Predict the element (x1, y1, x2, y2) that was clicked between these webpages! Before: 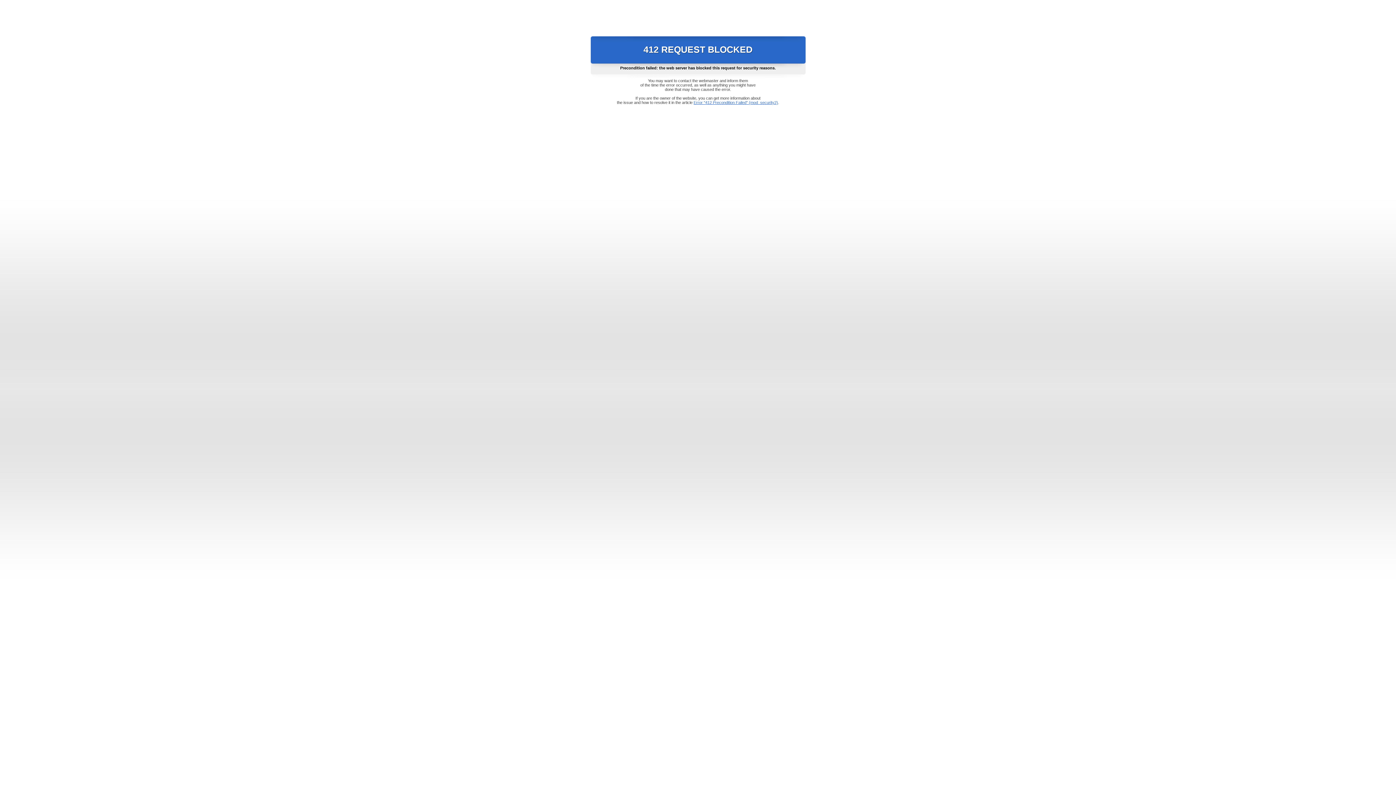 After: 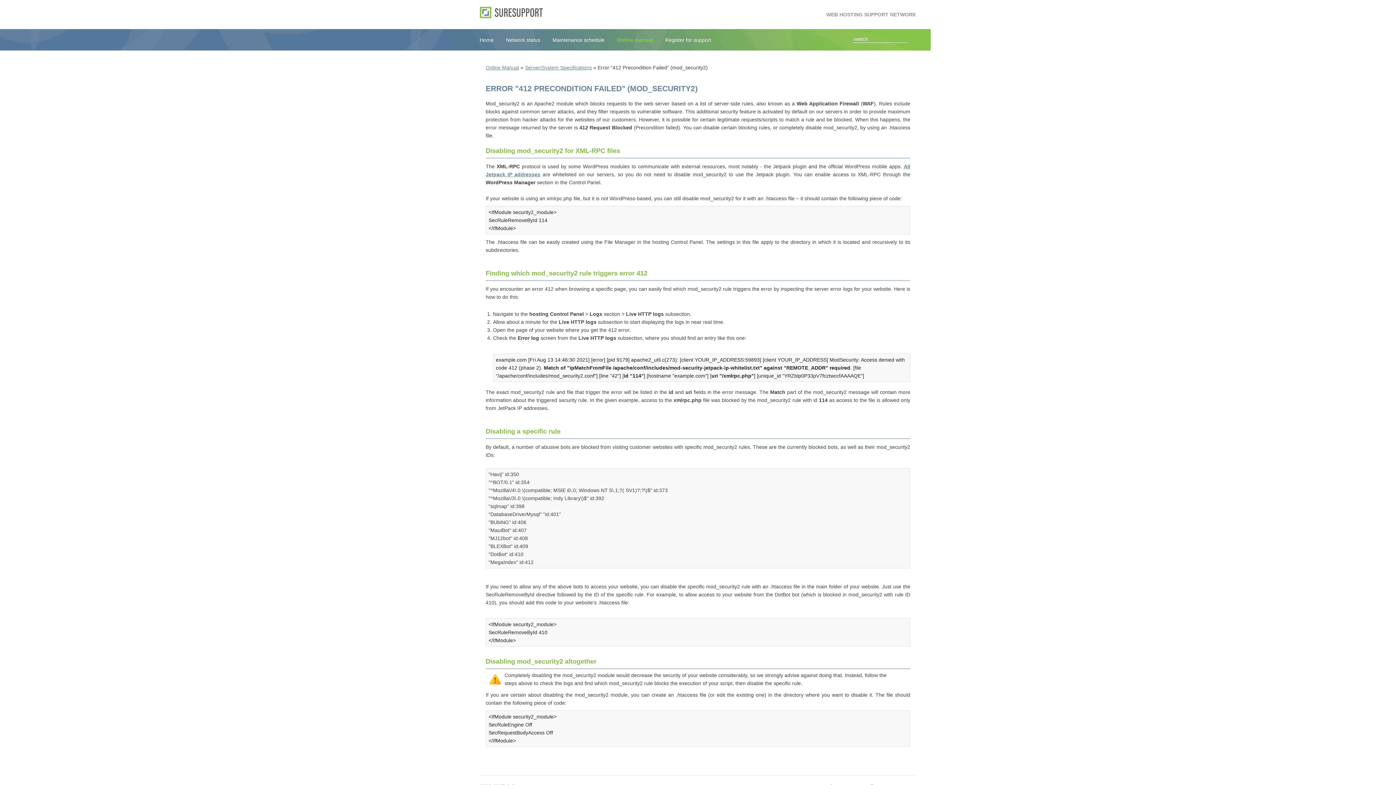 Action: label: Error "412 Precondition Failed" (mod_security2) bbox: (693, 100, 778, 104)